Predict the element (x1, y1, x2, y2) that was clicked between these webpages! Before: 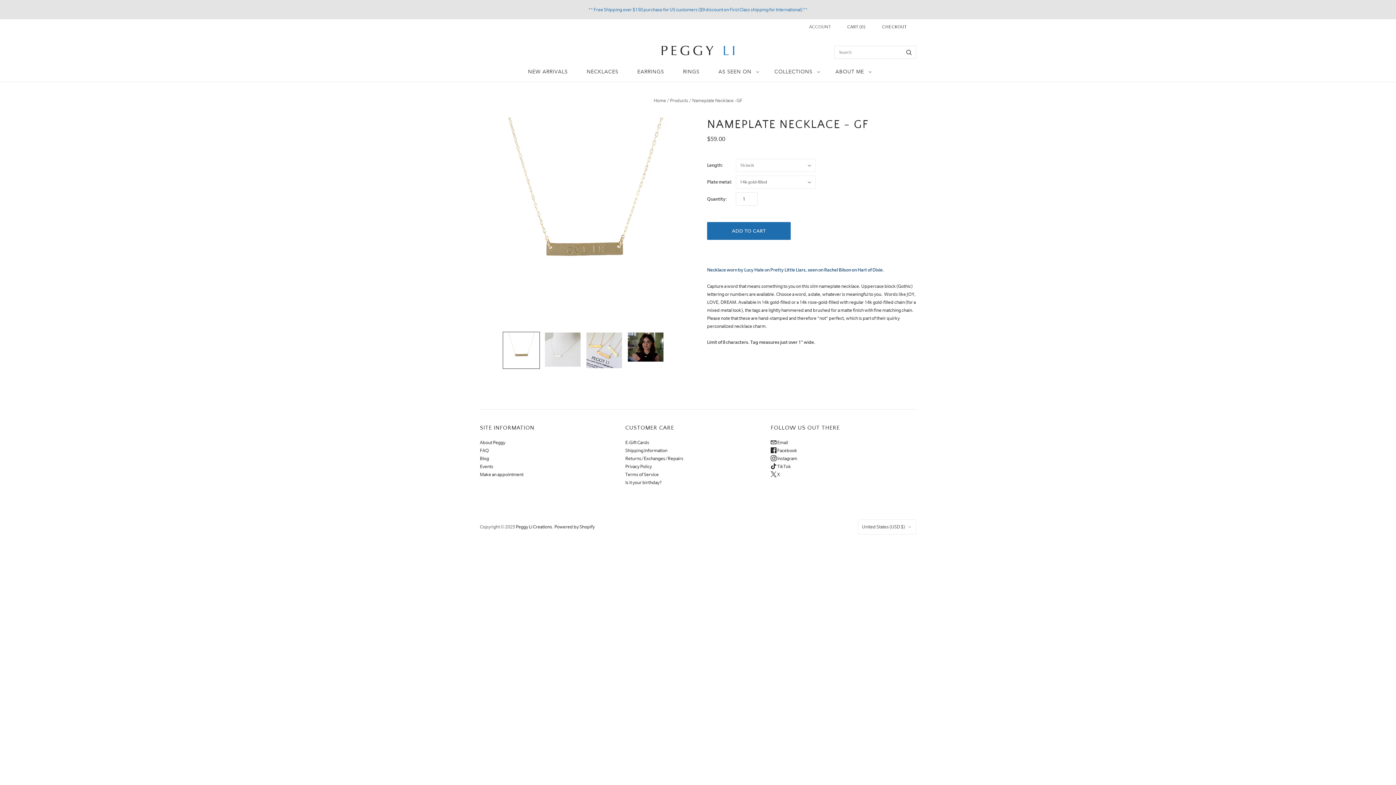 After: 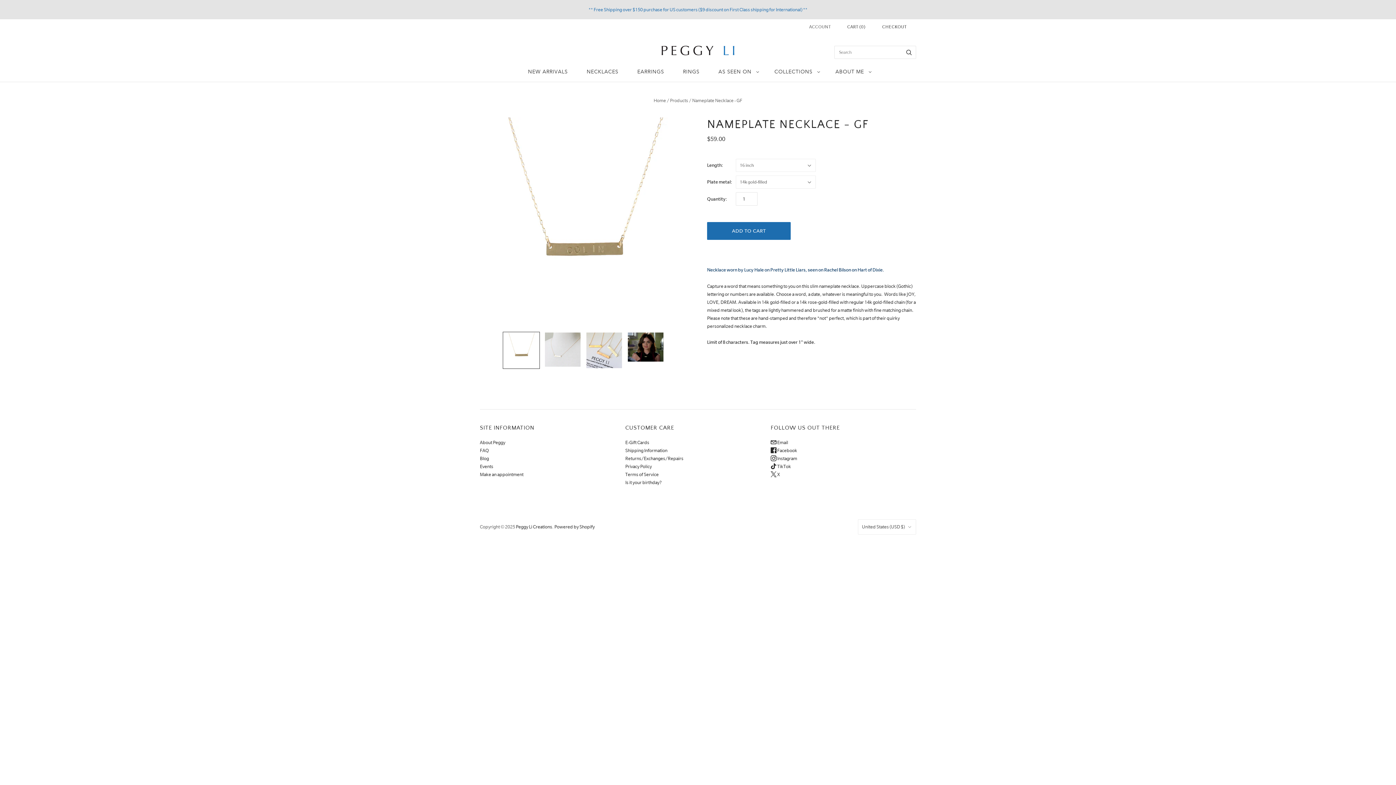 Action: bbox: (0, 0, 1396, 19) label: ** Free Shipping over $150 purchase for US customers ($9 discount on First Class shipping for International) **